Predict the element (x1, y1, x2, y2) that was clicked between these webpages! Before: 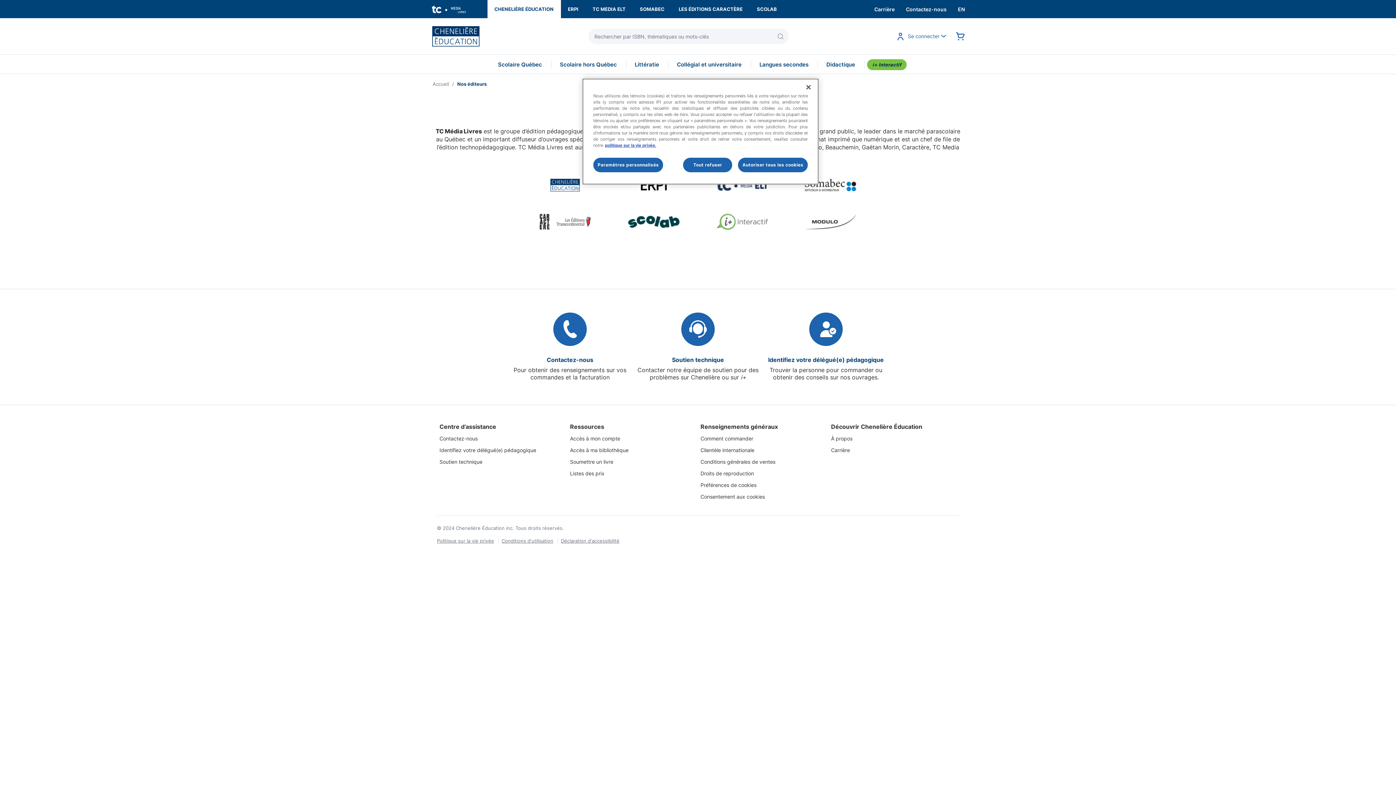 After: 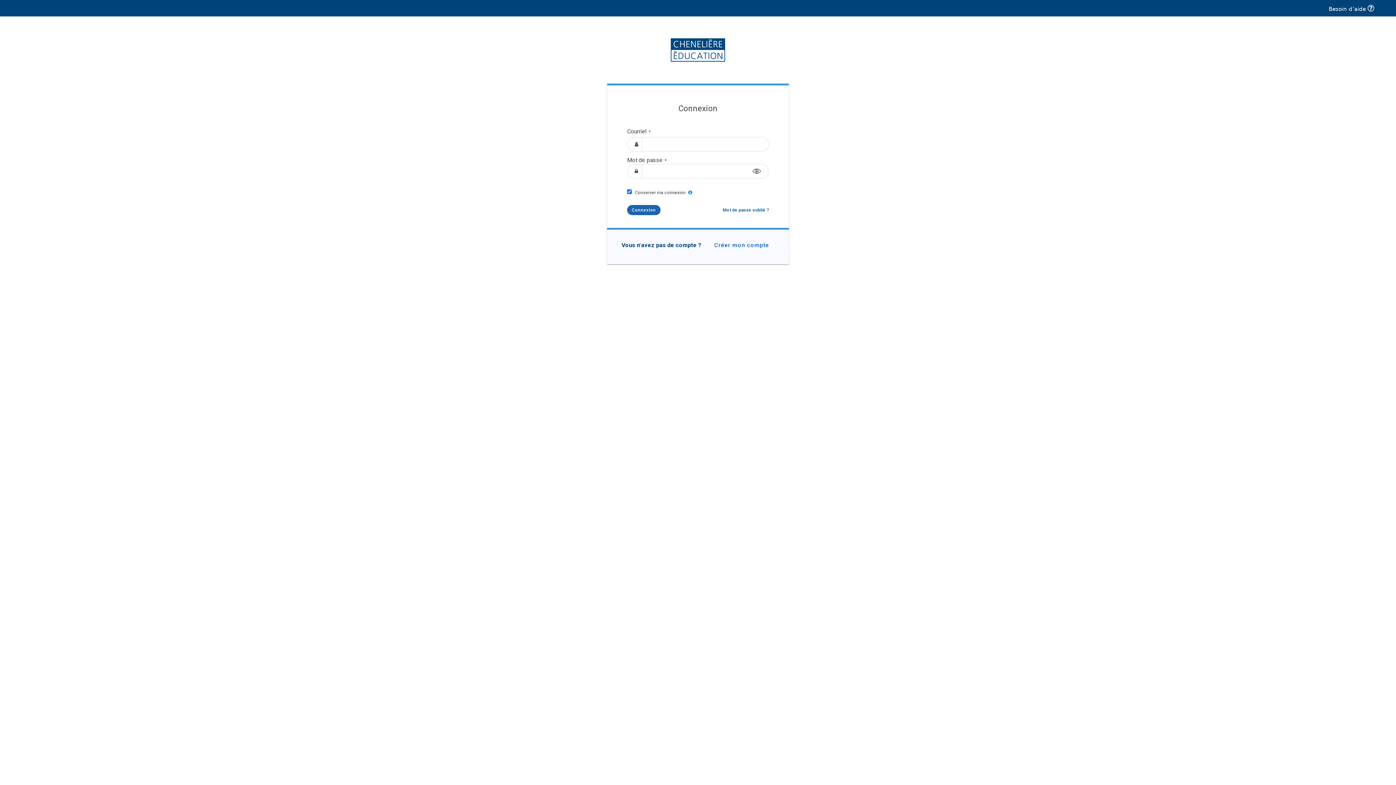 Action: bbox: (956, 32, 965, 40)